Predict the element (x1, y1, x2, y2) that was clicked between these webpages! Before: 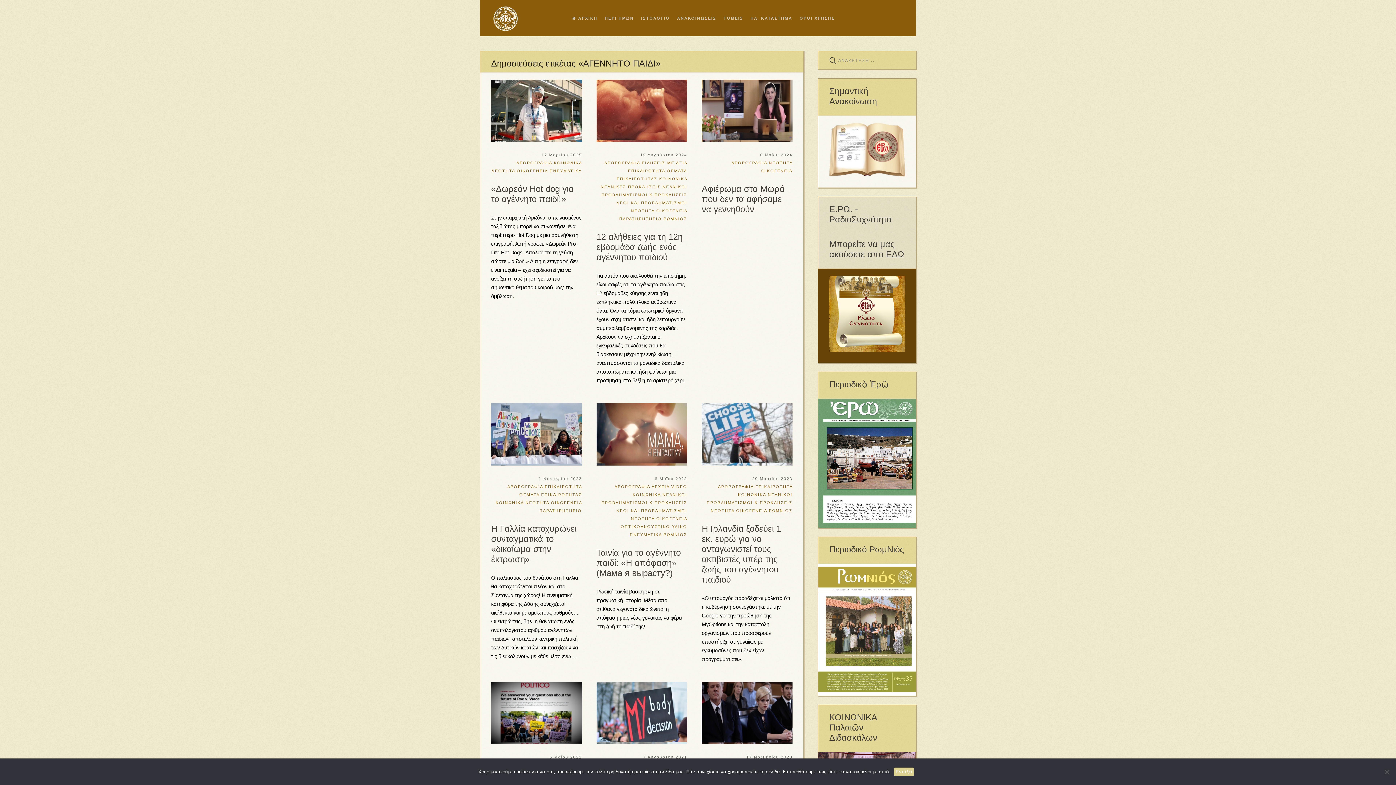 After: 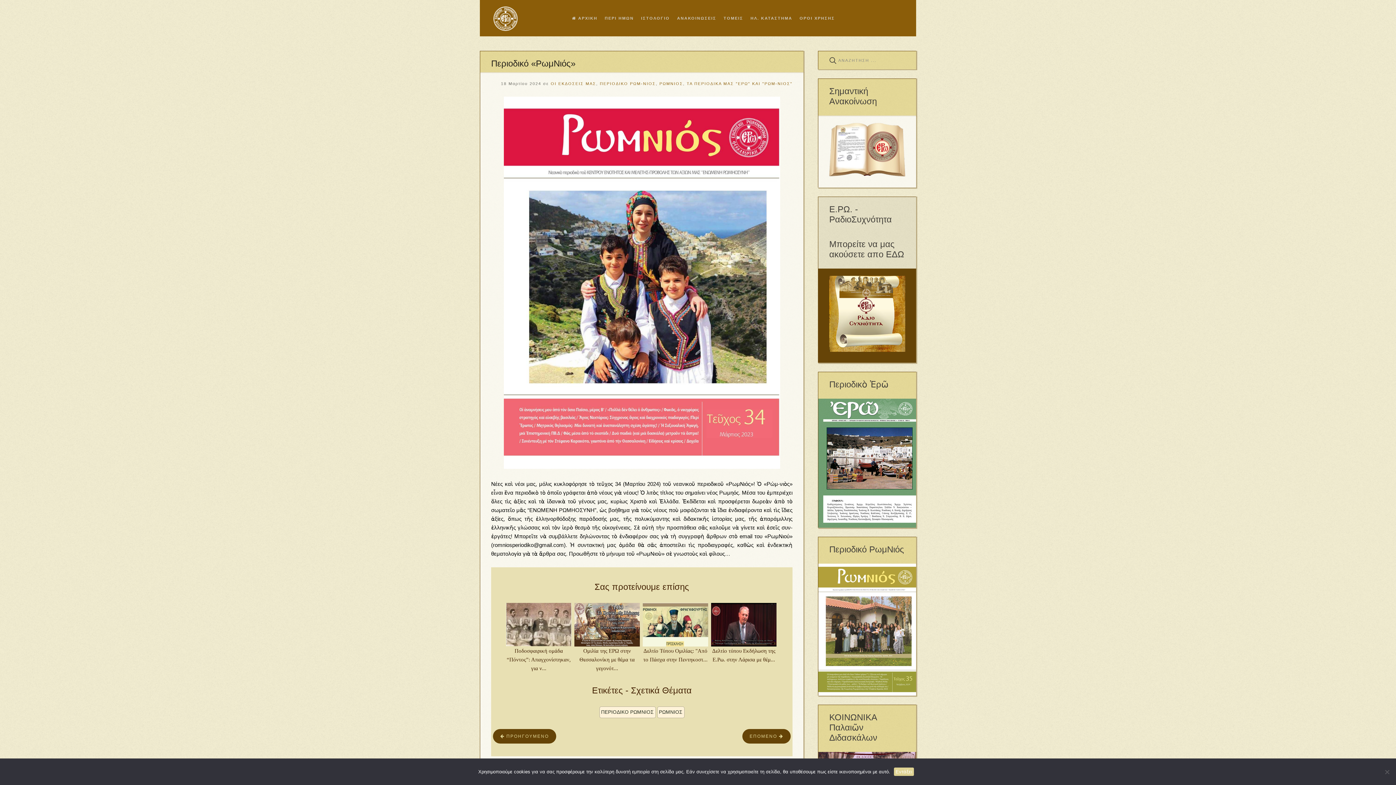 Action: bbox: (818, 626, 916, 632)